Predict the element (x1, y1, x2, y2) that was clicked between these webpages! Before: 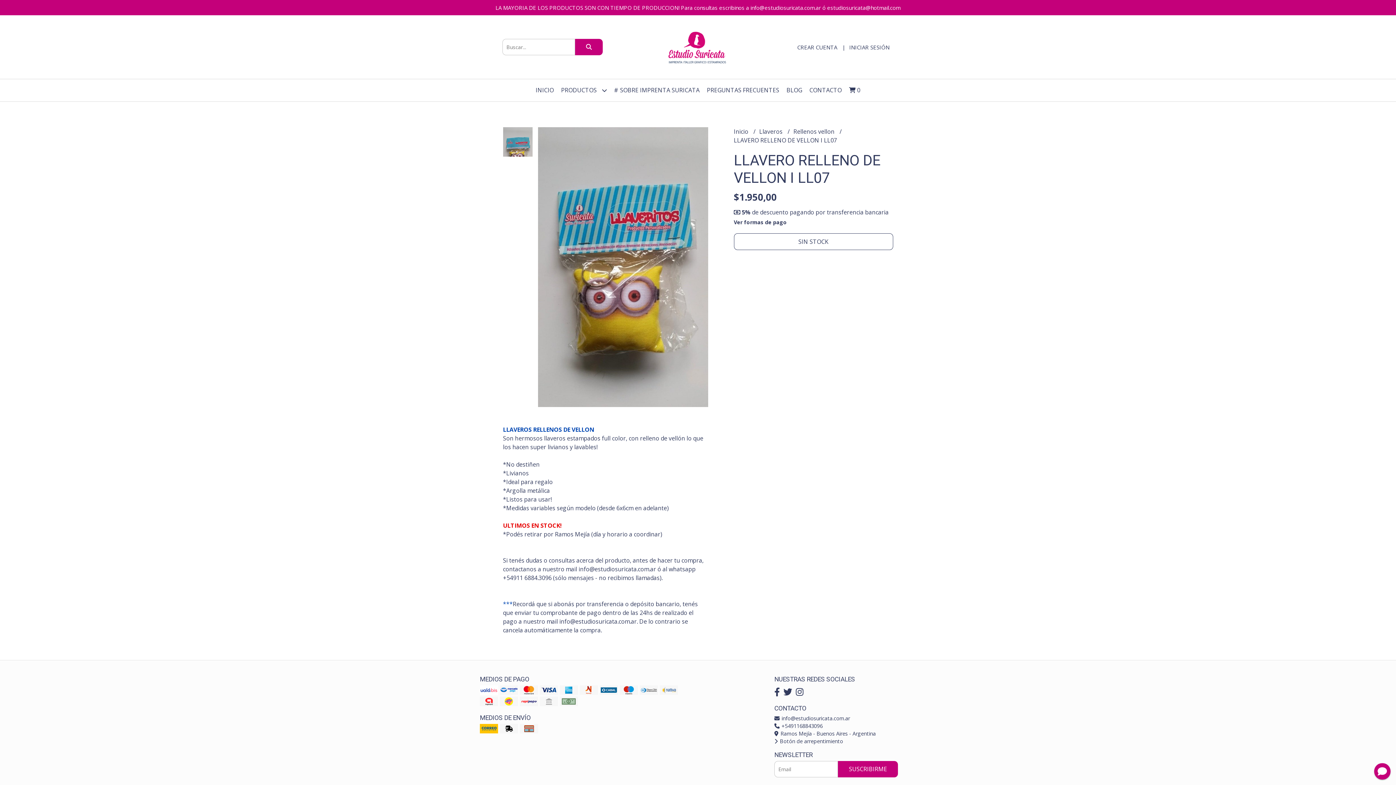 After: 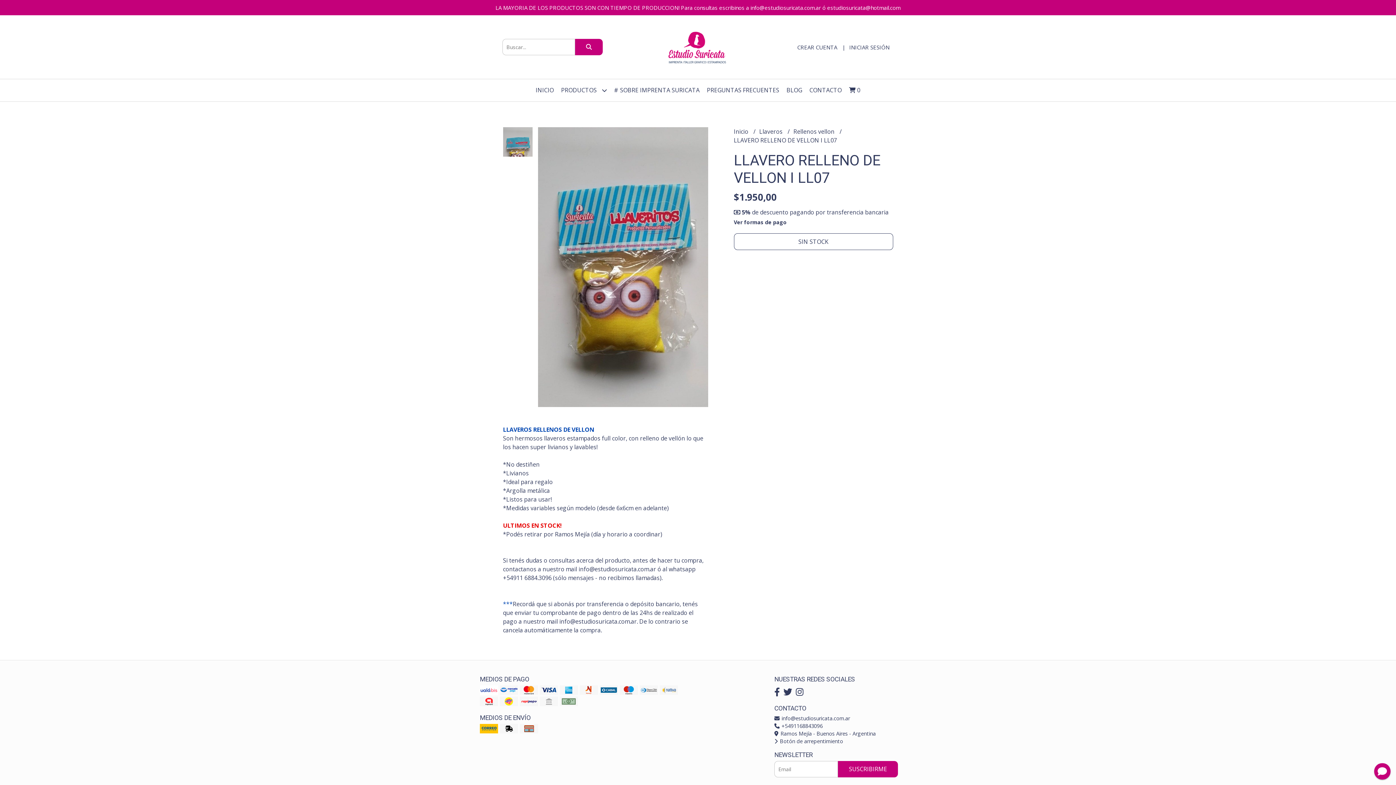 Action: label:  +5491168843096 bbox: (774, 723, 822, 729)